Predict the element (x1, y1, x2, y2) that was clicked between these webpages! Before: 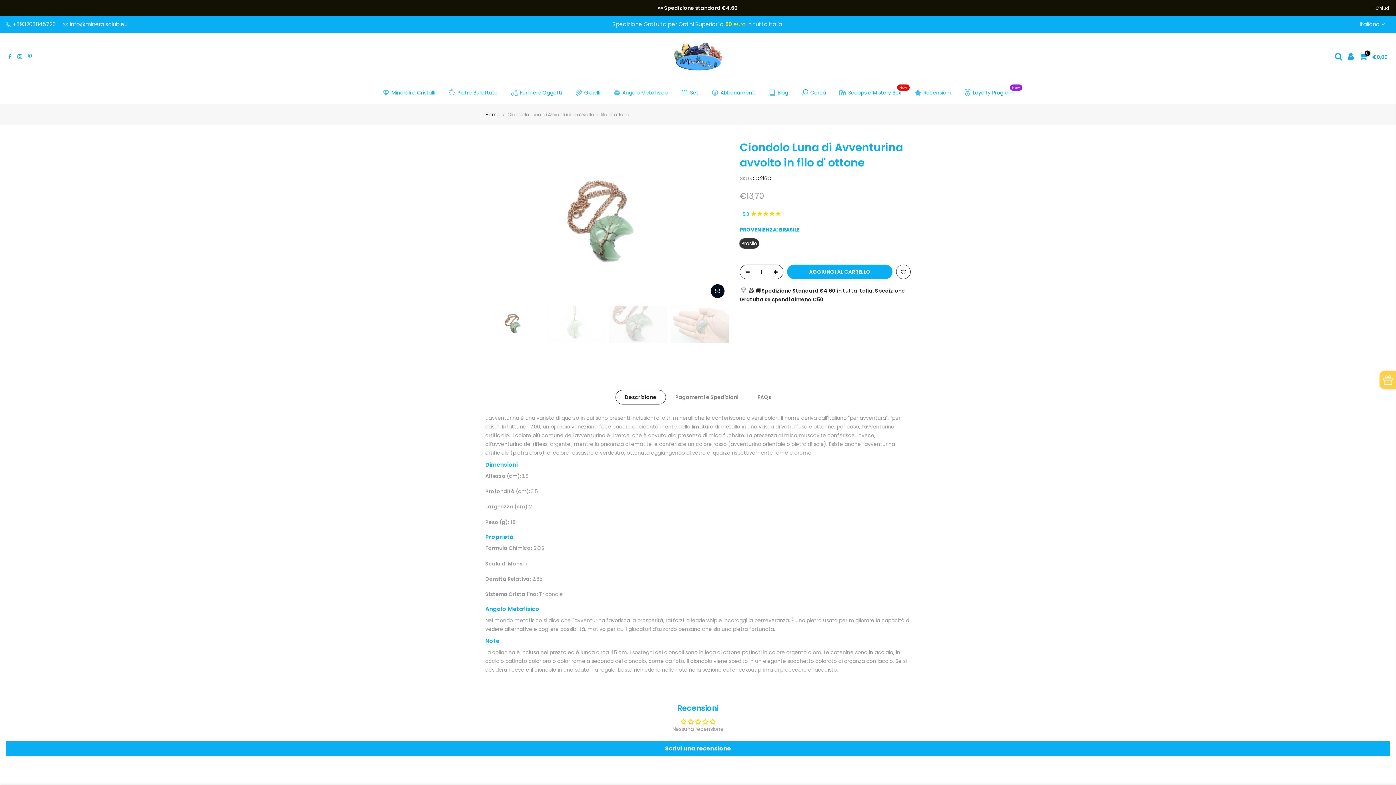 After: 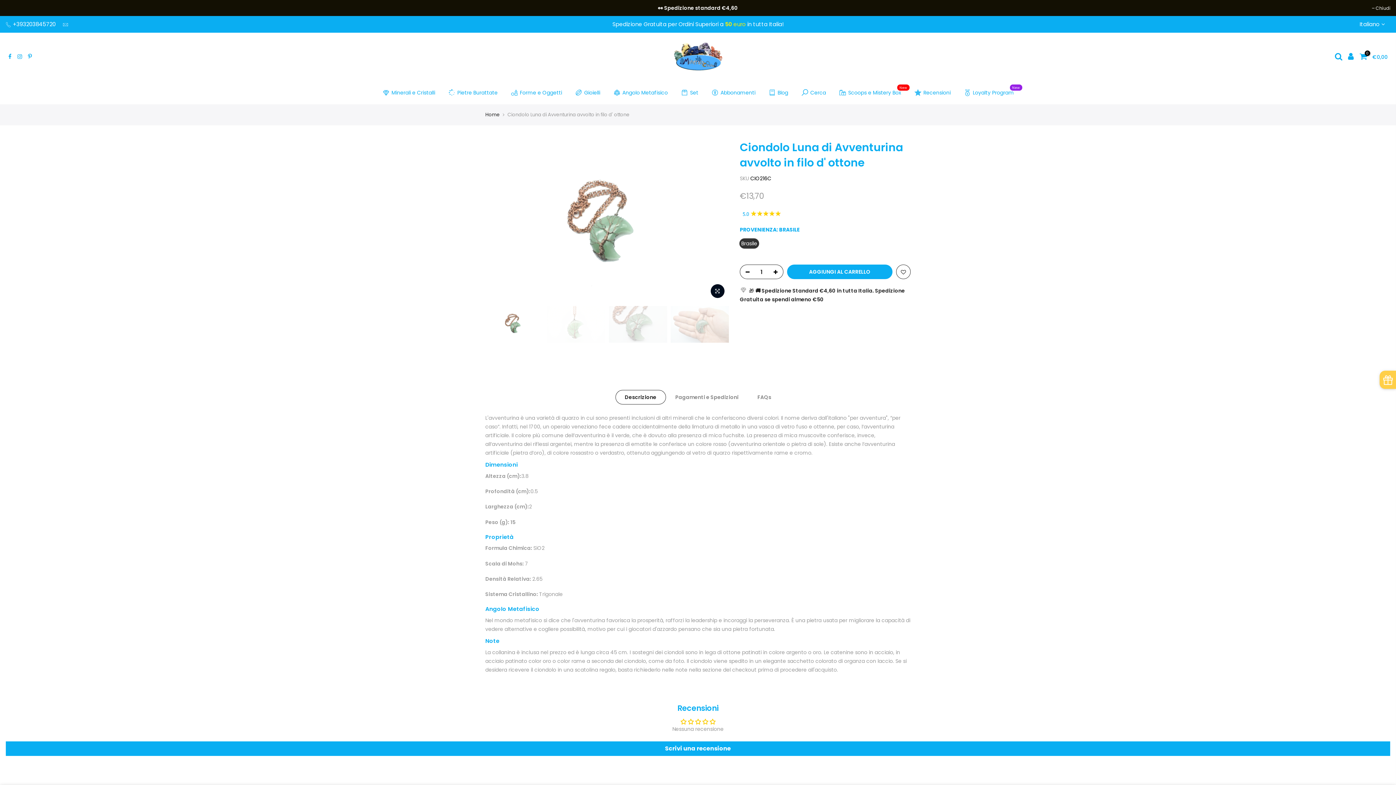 Action: bbox: (69, 20, 127, 28) label: info@mineralsclub.eu